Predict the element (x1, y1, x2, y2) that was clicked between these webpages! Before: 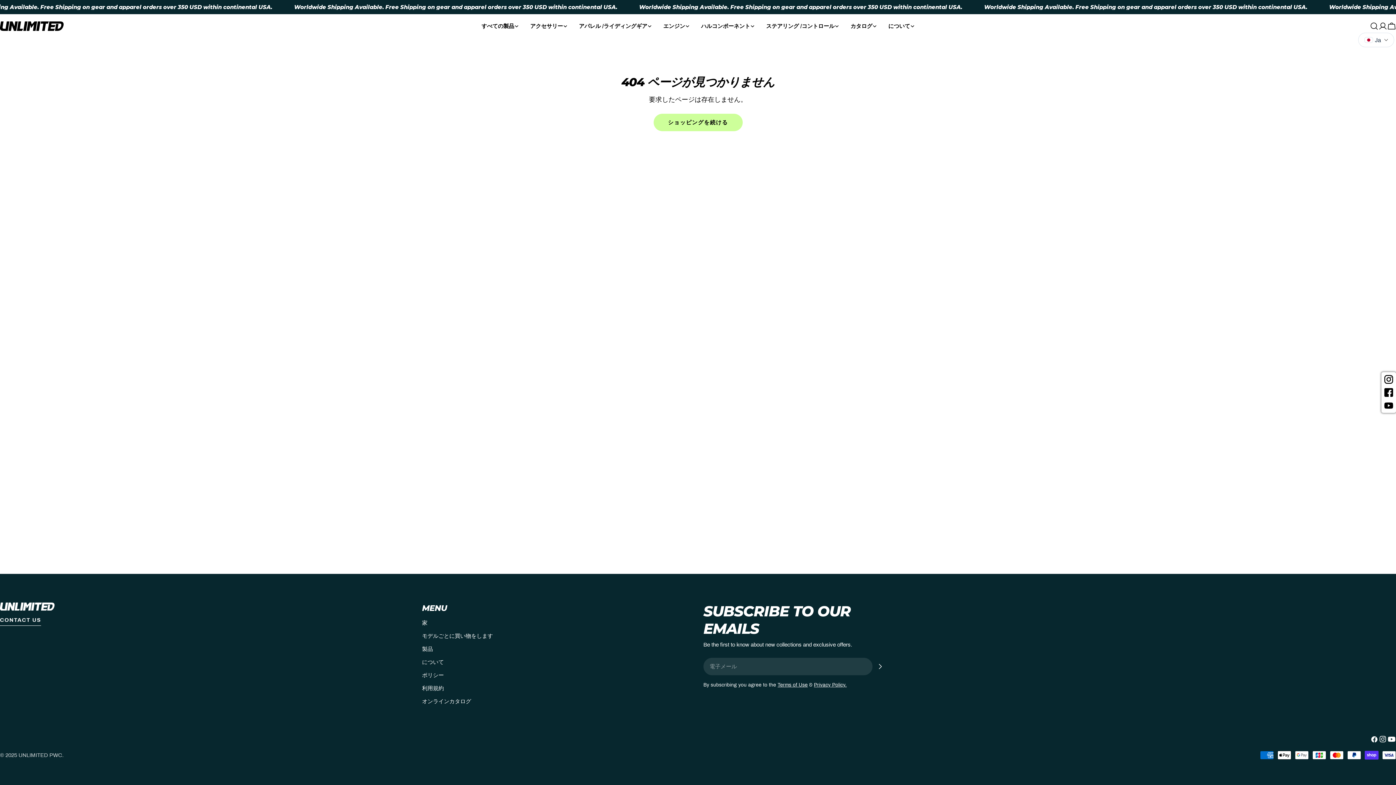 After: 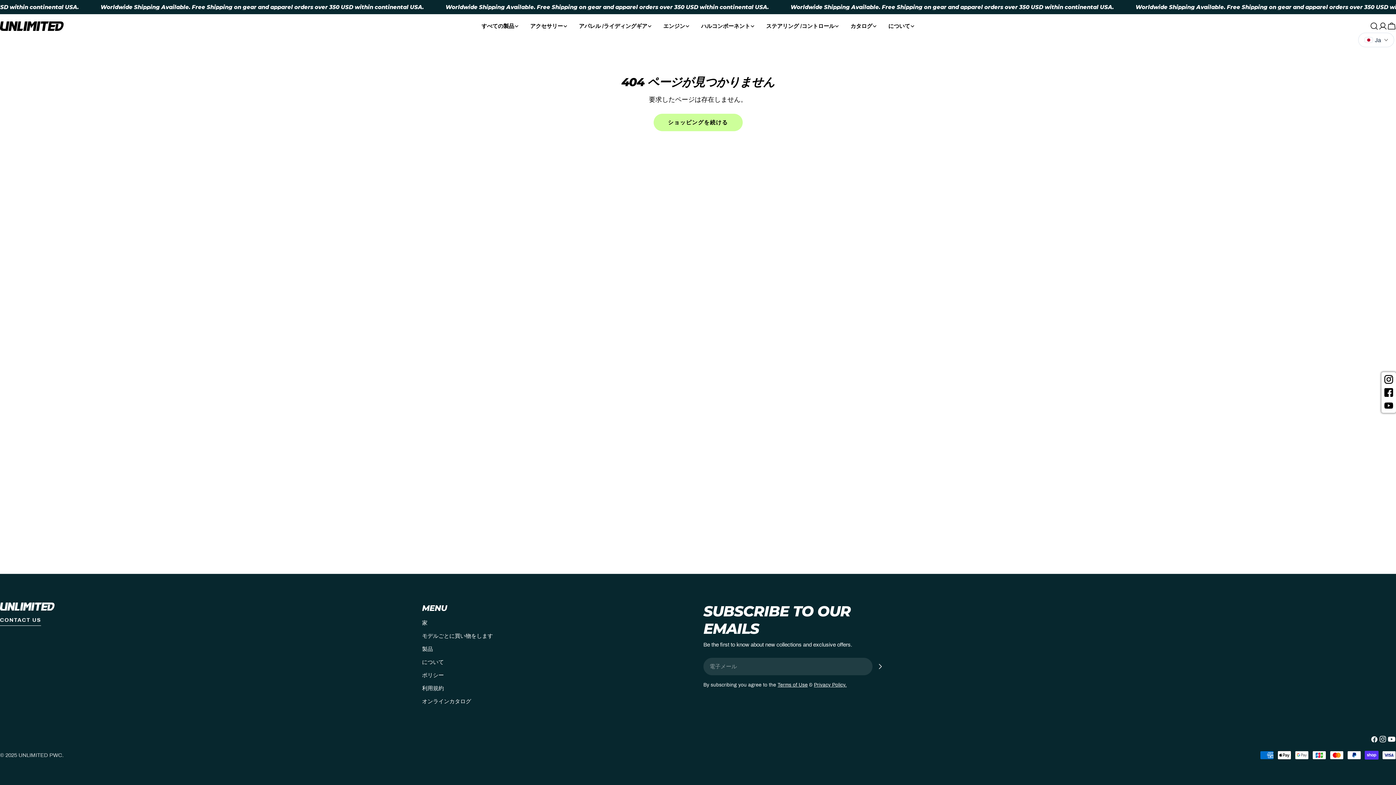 Action: label: Privacy Policy. bbox: (814, 682, 846, 688)